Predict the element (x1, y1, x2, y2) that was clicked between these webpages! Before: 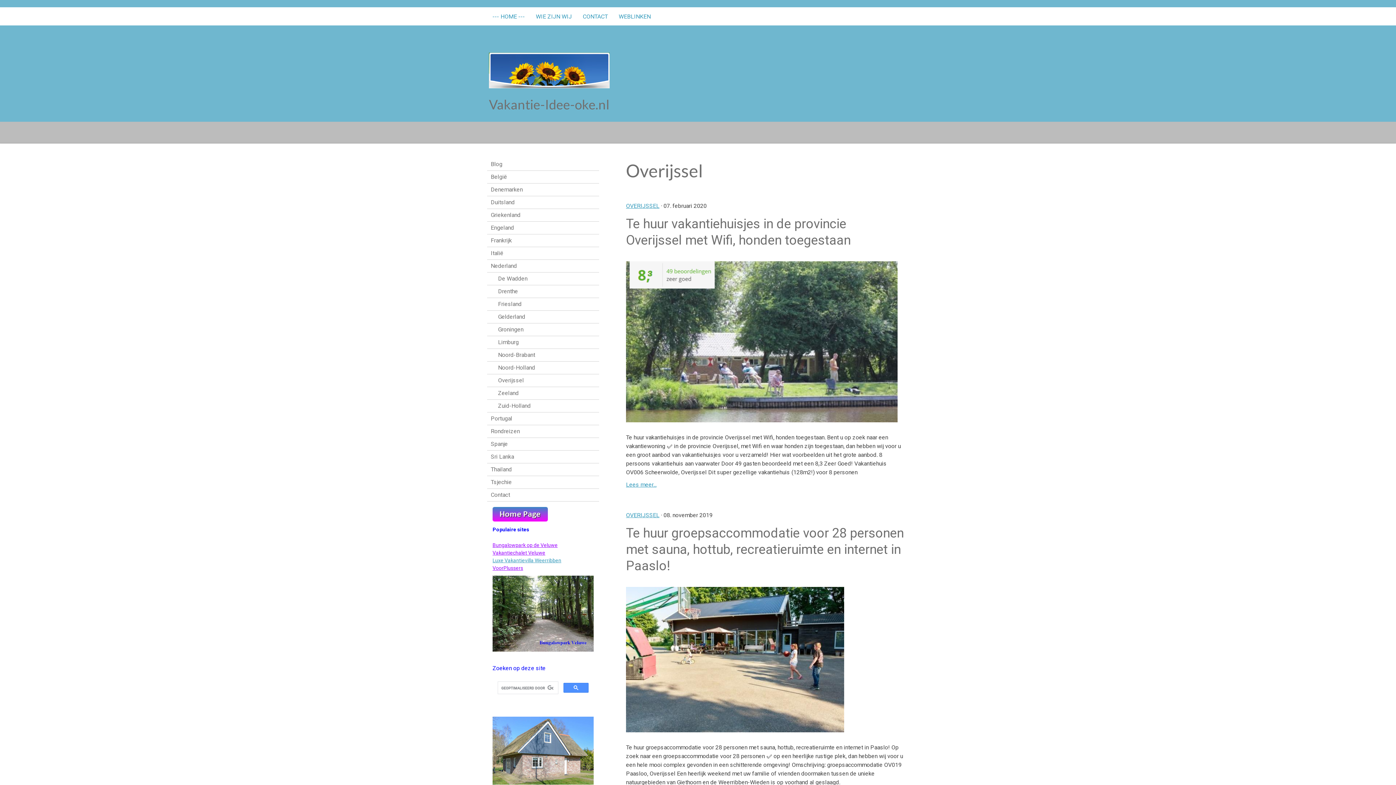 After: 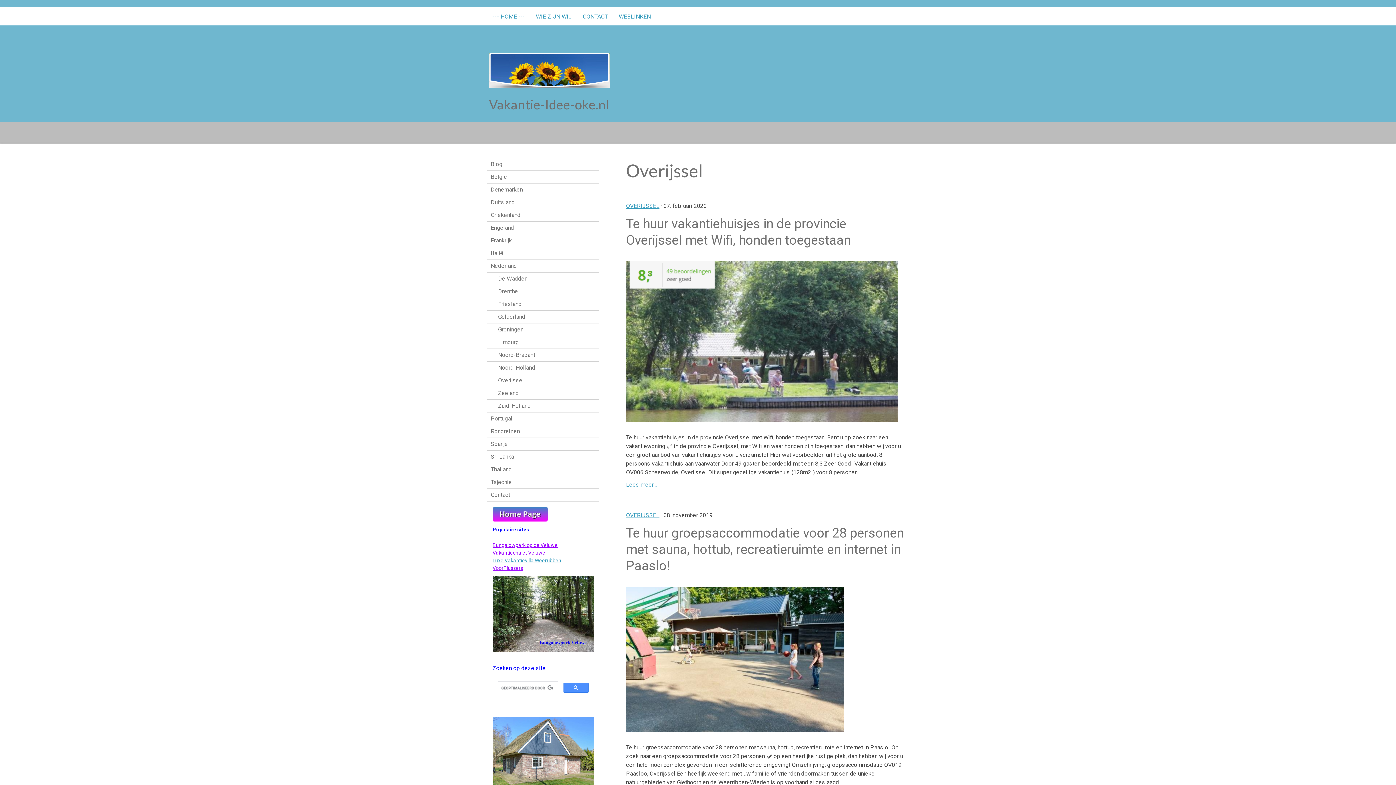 Action: bbox: (492, 542, 557, 548) label: Bungalowpark op de Veluwe